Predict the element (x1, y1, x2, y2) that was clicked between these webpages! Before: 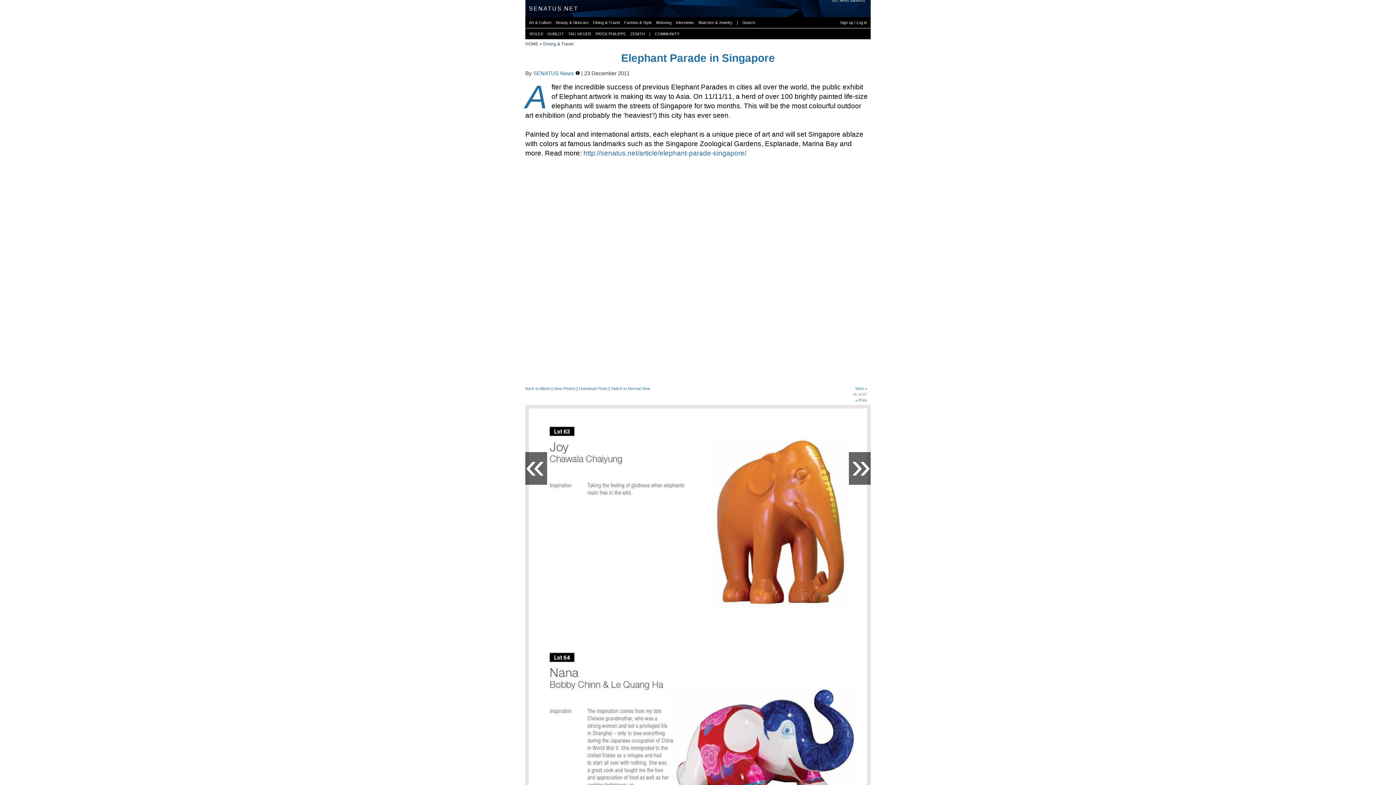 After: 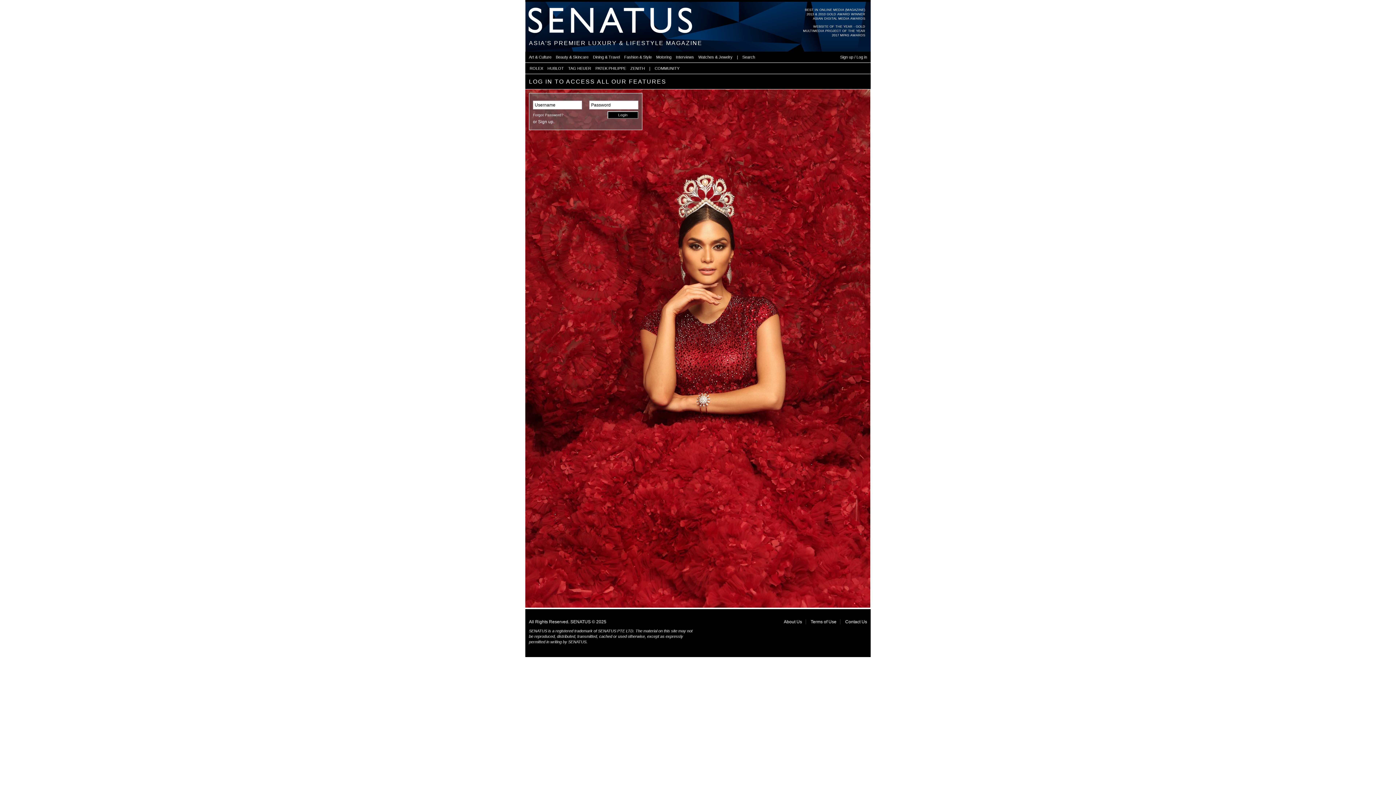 Action: label: Sign up / Log in bbox: (838, 51, 870, 62)